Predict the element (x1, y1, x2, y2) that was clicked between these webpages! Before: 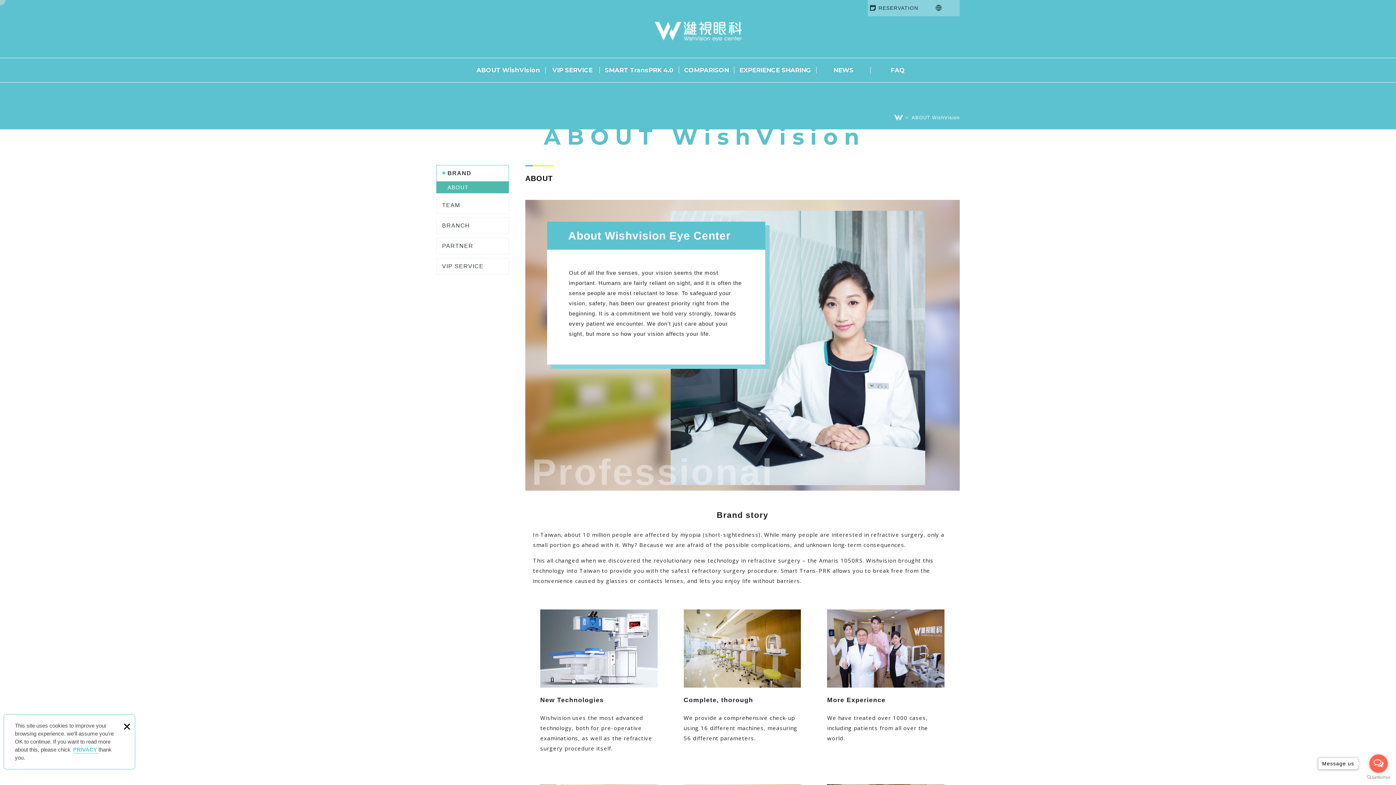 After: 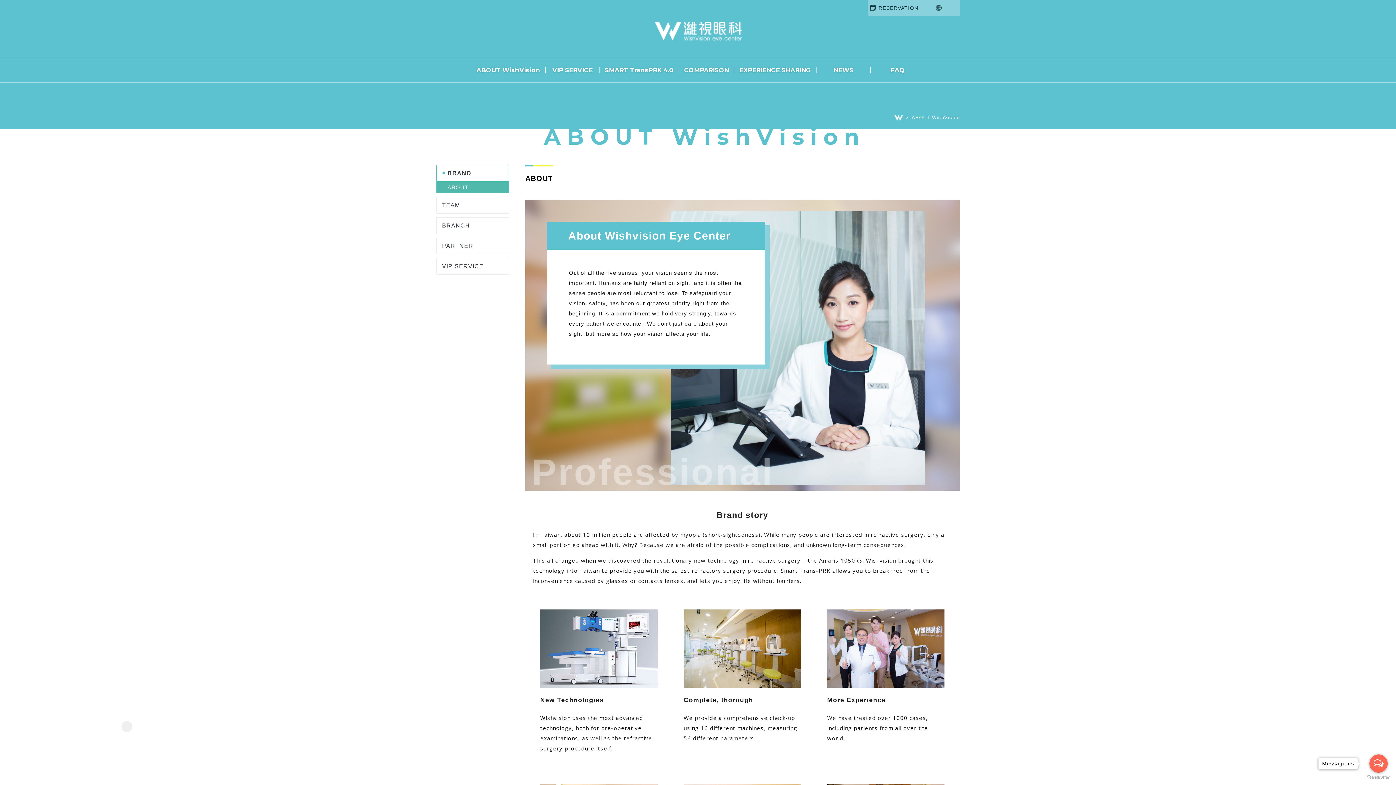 Action: bbox: (122, 720, 130, 733) label: ×